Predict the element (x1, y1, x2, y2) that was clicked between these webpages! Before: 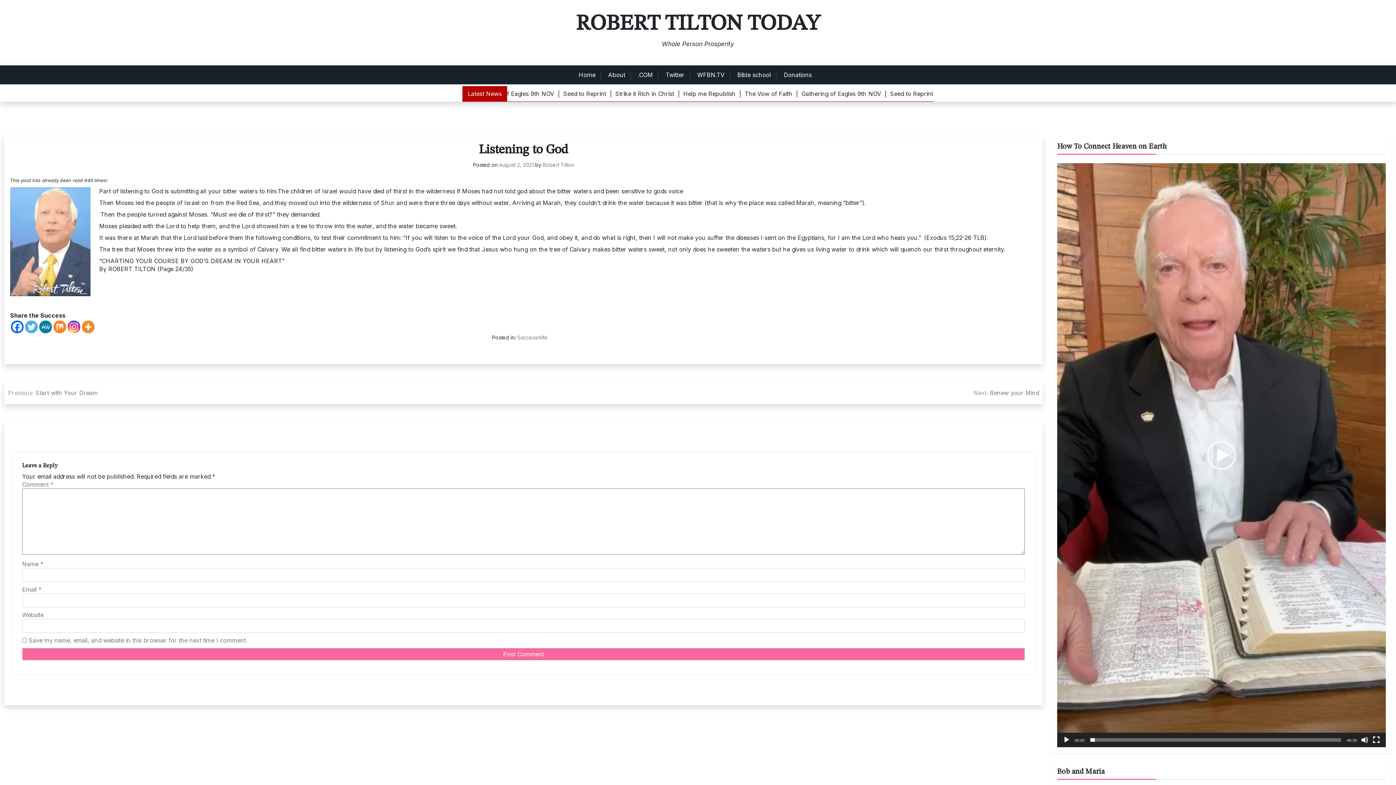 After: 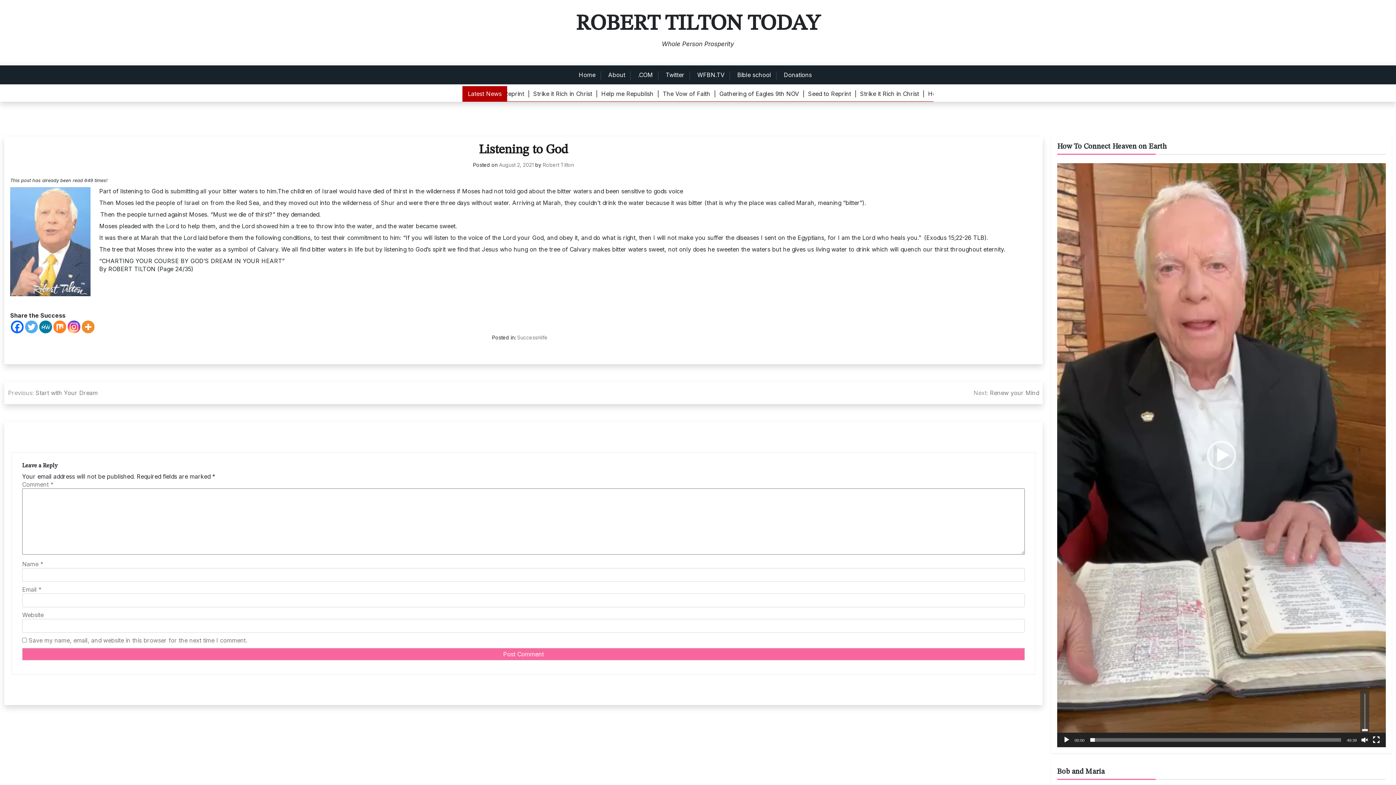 Action: label: Mute bbox: (1361, 736, 1368, 744)